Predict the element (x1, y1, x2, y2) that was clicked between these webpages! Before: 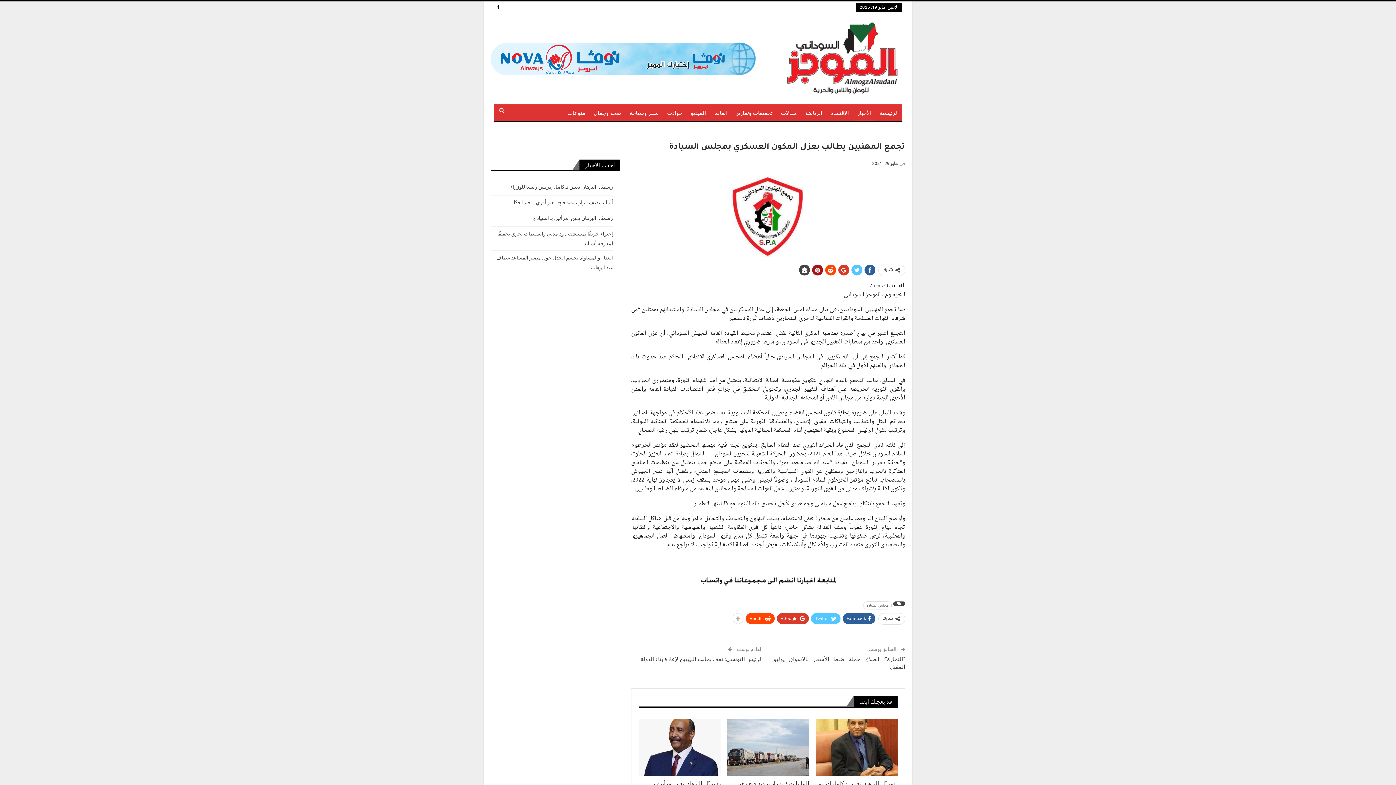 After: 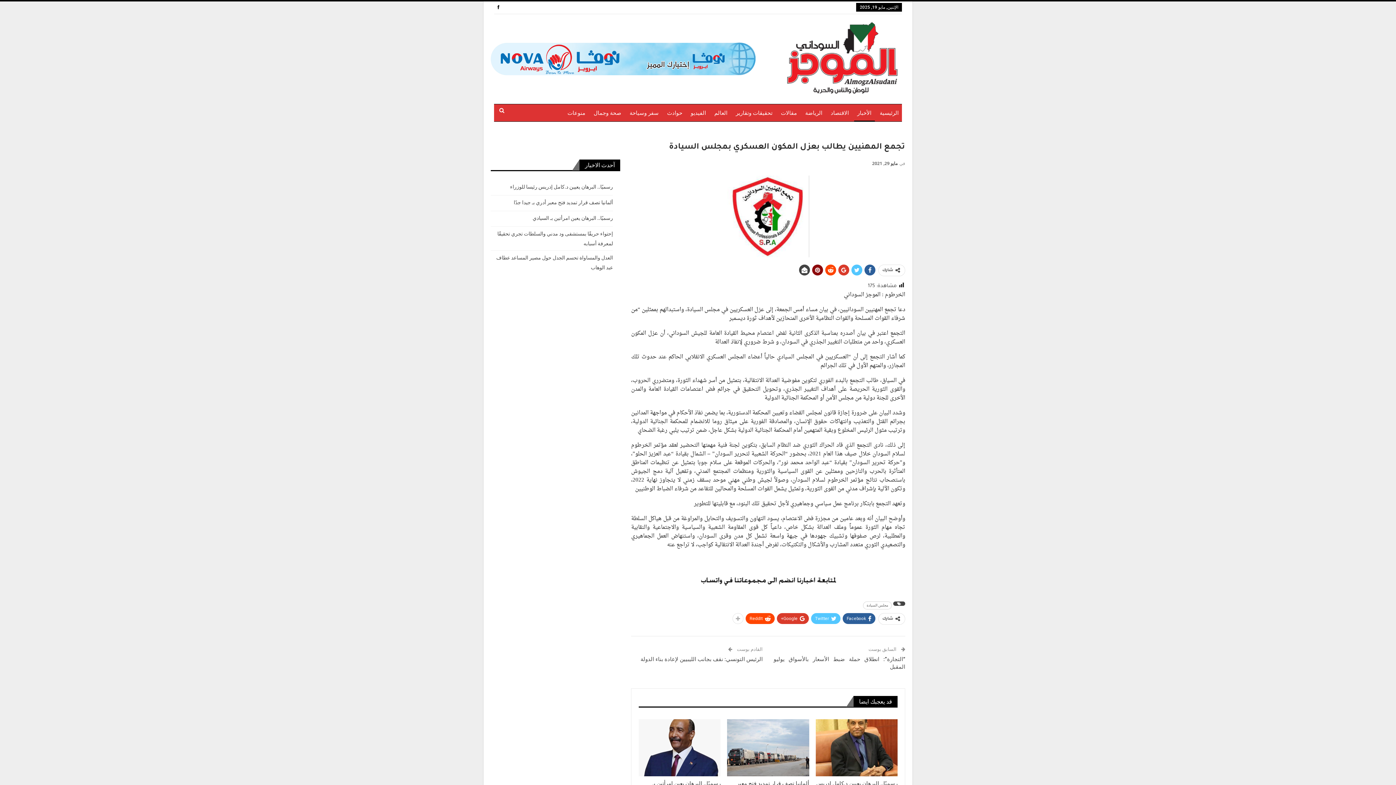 Action: bbox: (812, 264, 823, 275)